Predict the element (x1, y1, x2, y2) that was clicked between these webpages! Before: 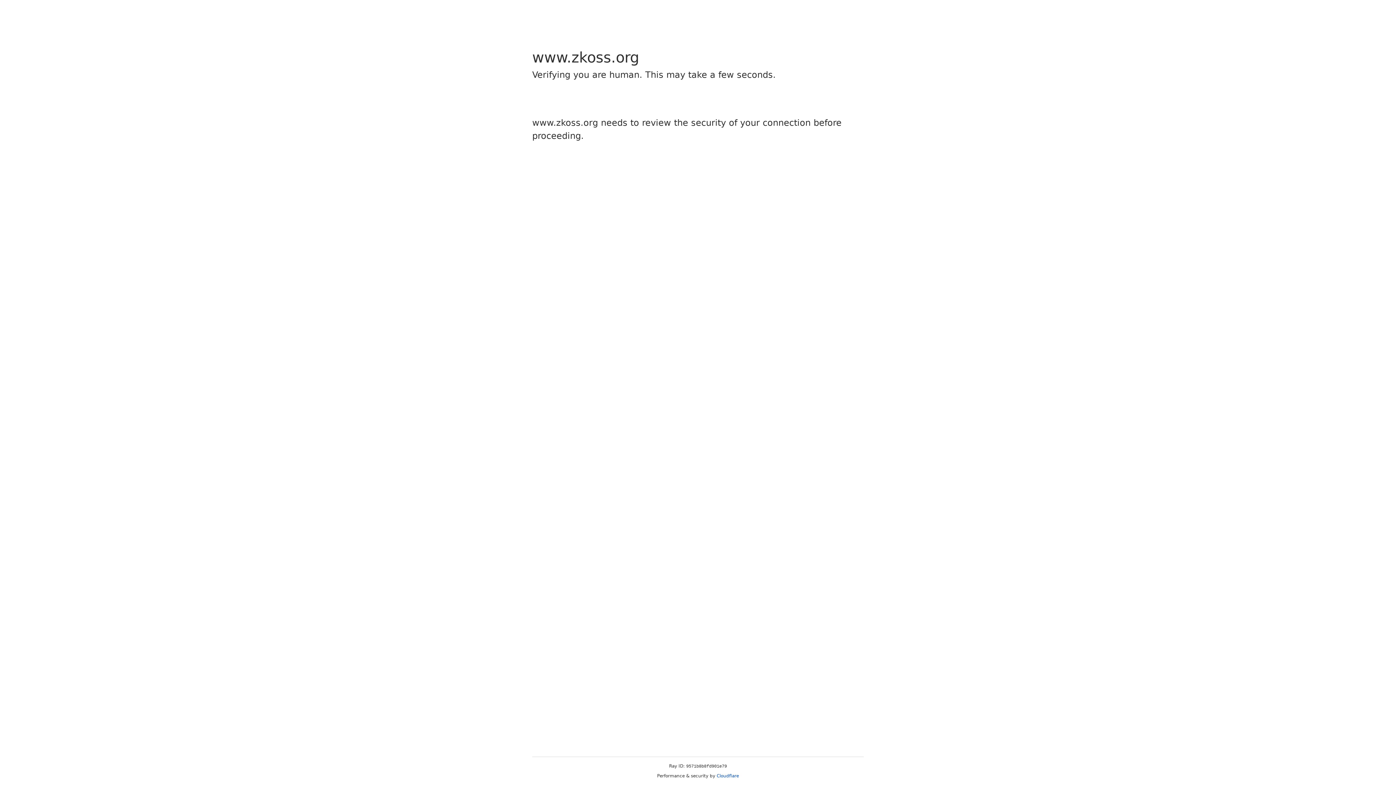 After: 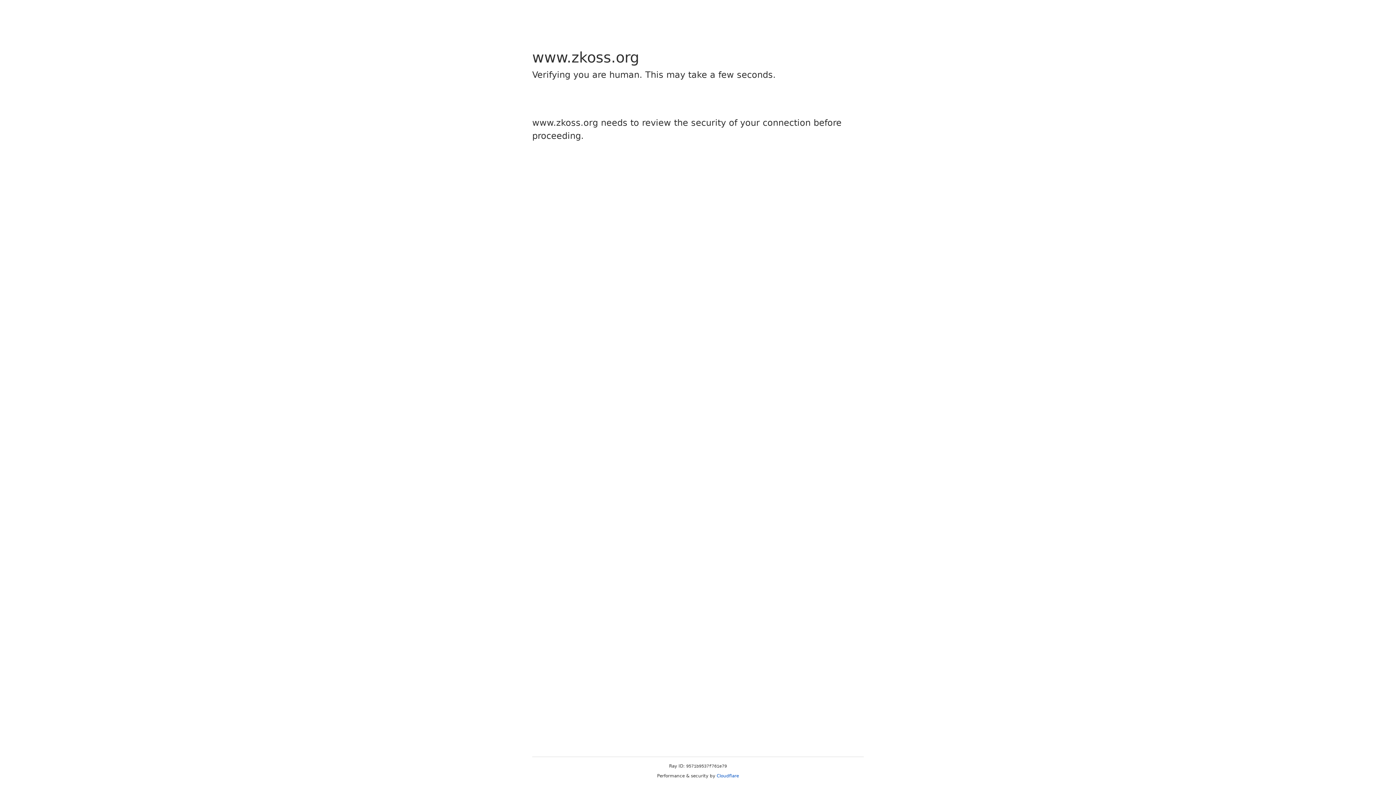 Action: bbox: (716, 773, 739, 778) label: Cloudflare